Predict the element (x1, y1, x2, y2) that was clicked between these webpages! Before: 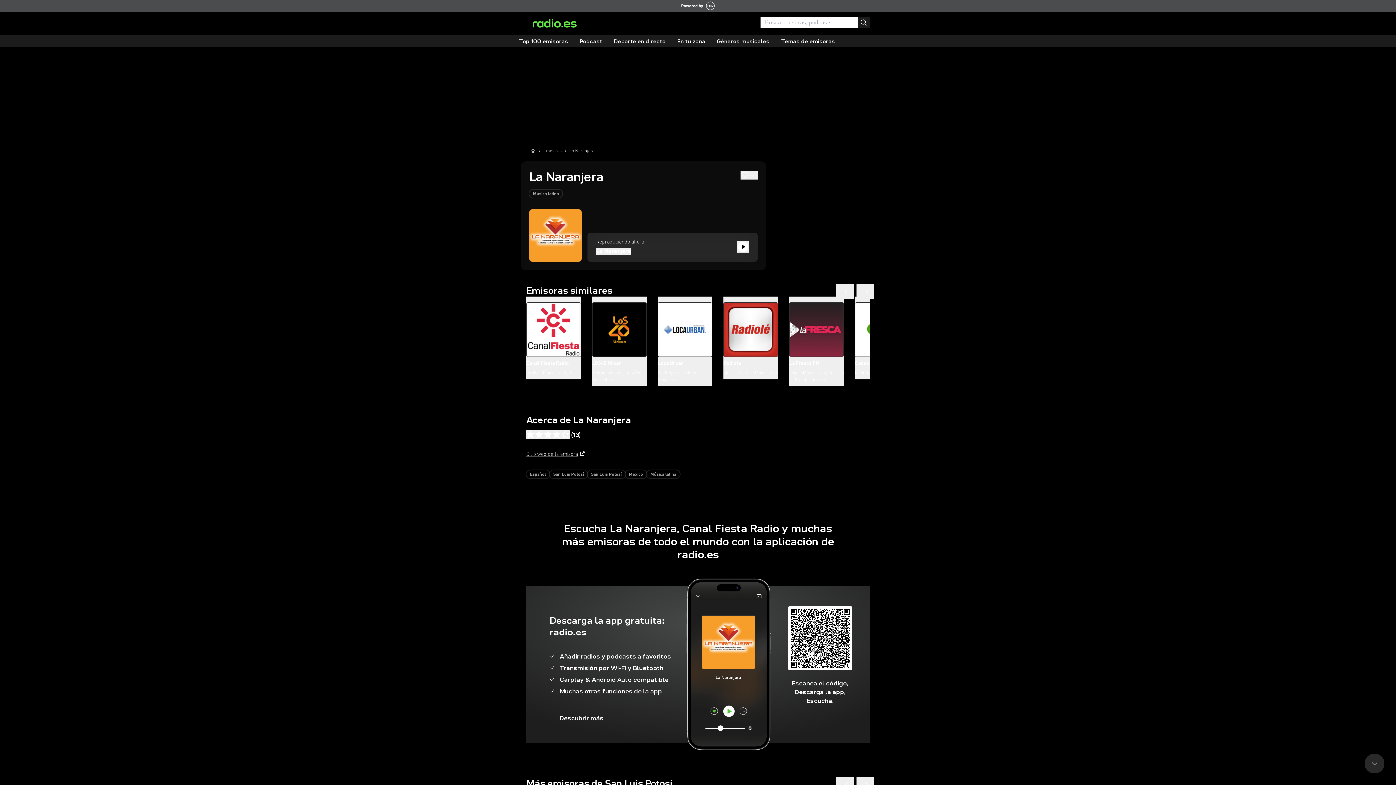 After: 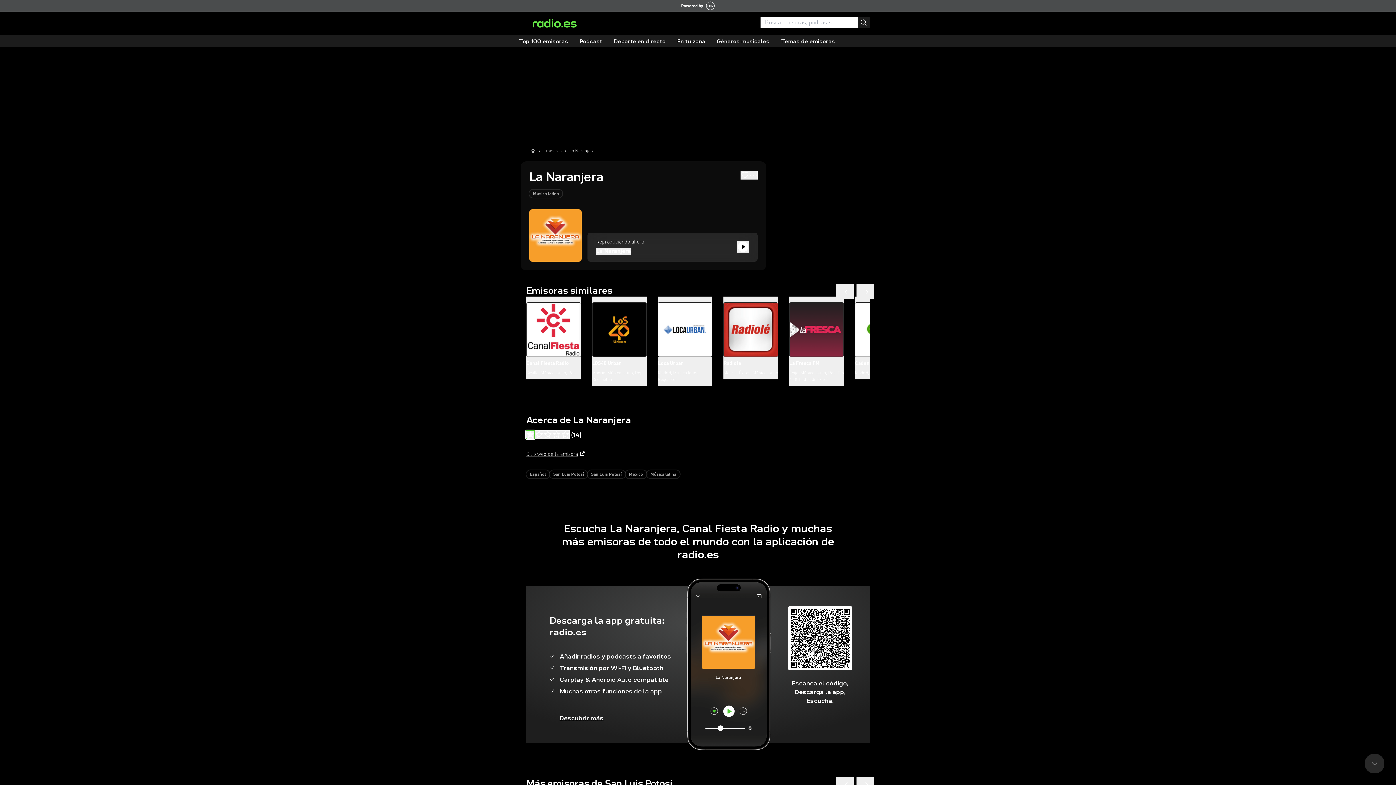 Action: bbox: (526, 430, 534, 439)